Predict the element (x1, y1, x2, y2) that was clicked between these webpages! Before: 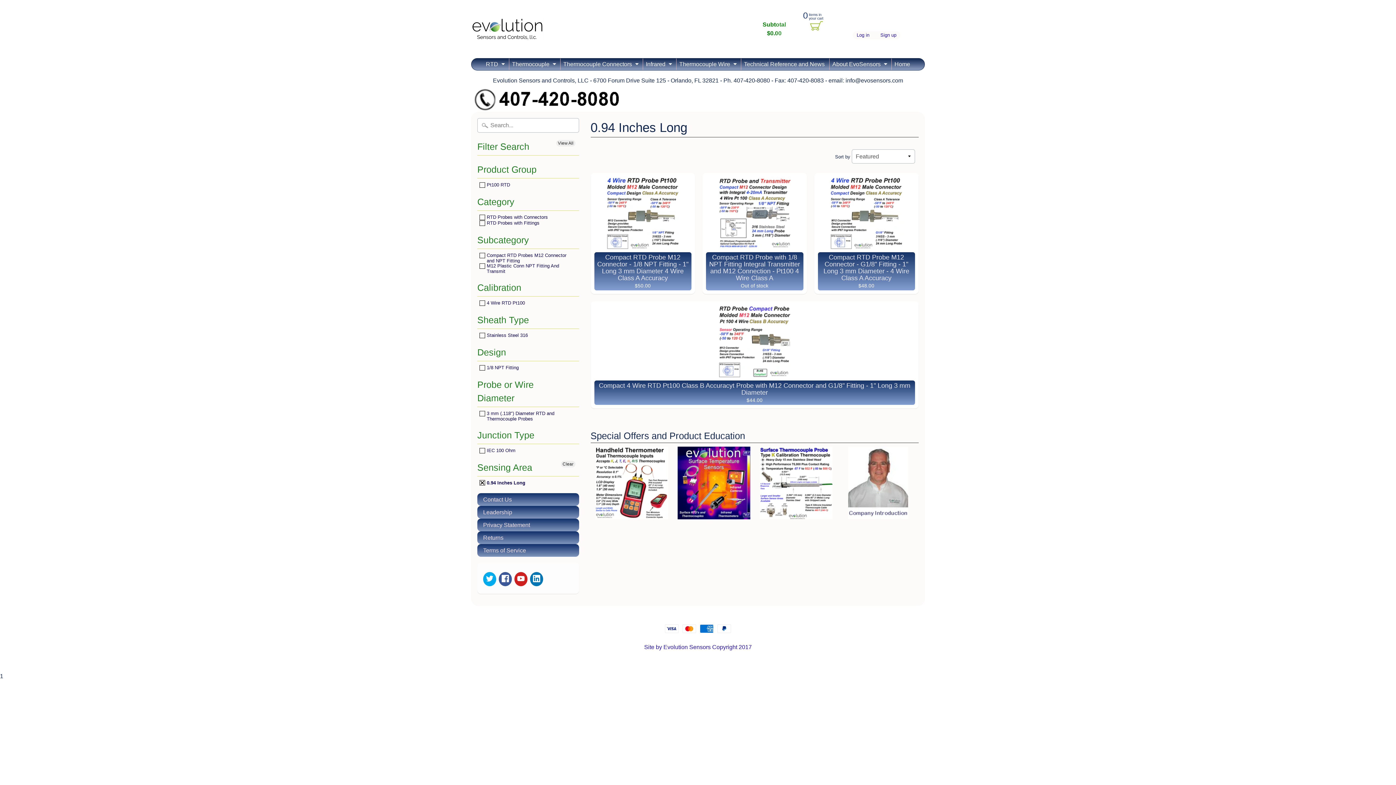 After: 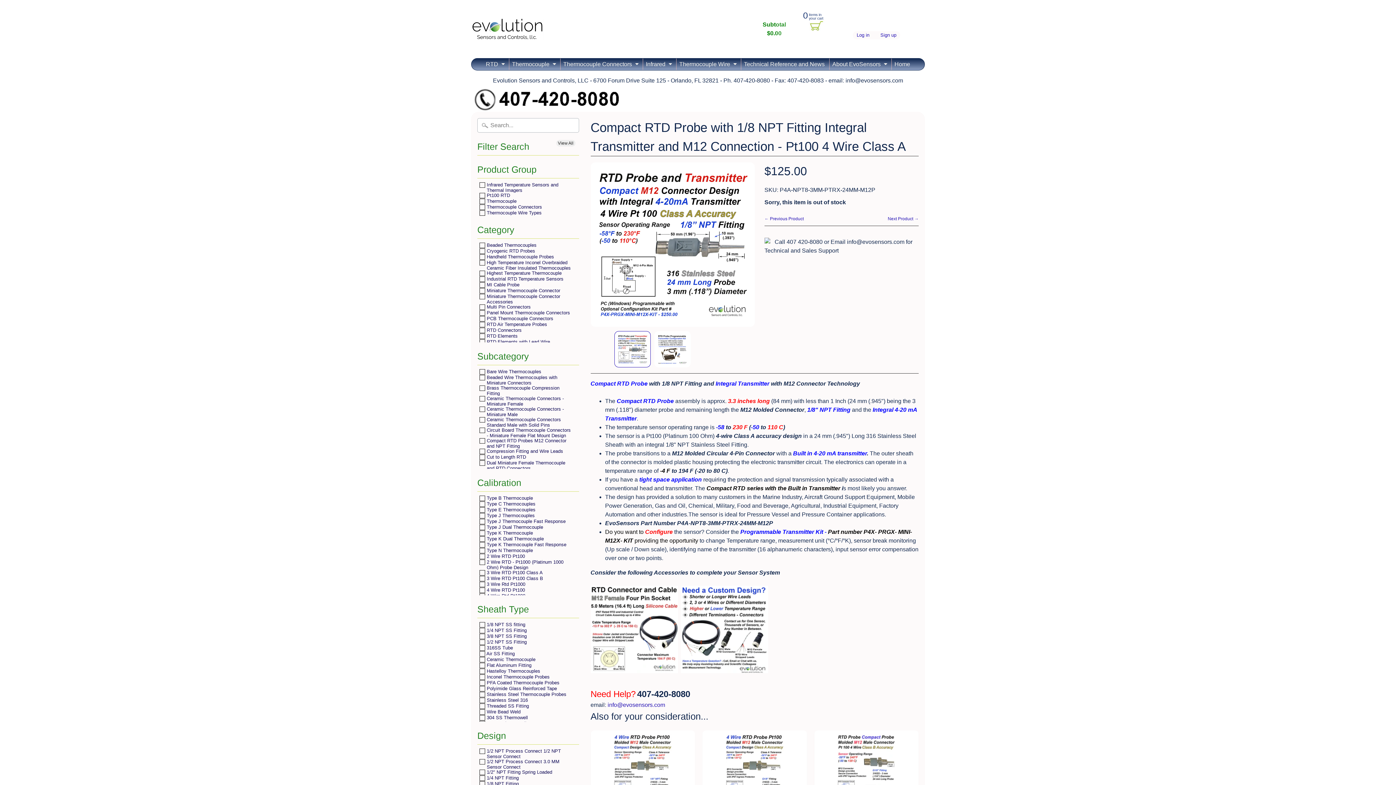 Action: bbox: (702, 173, 807, 294) label: Compact RTD Probe with 1/8 NPT Fitting Integral Transmitter and M12 Connection - Pt100 4 Wire Class A
Out of stock